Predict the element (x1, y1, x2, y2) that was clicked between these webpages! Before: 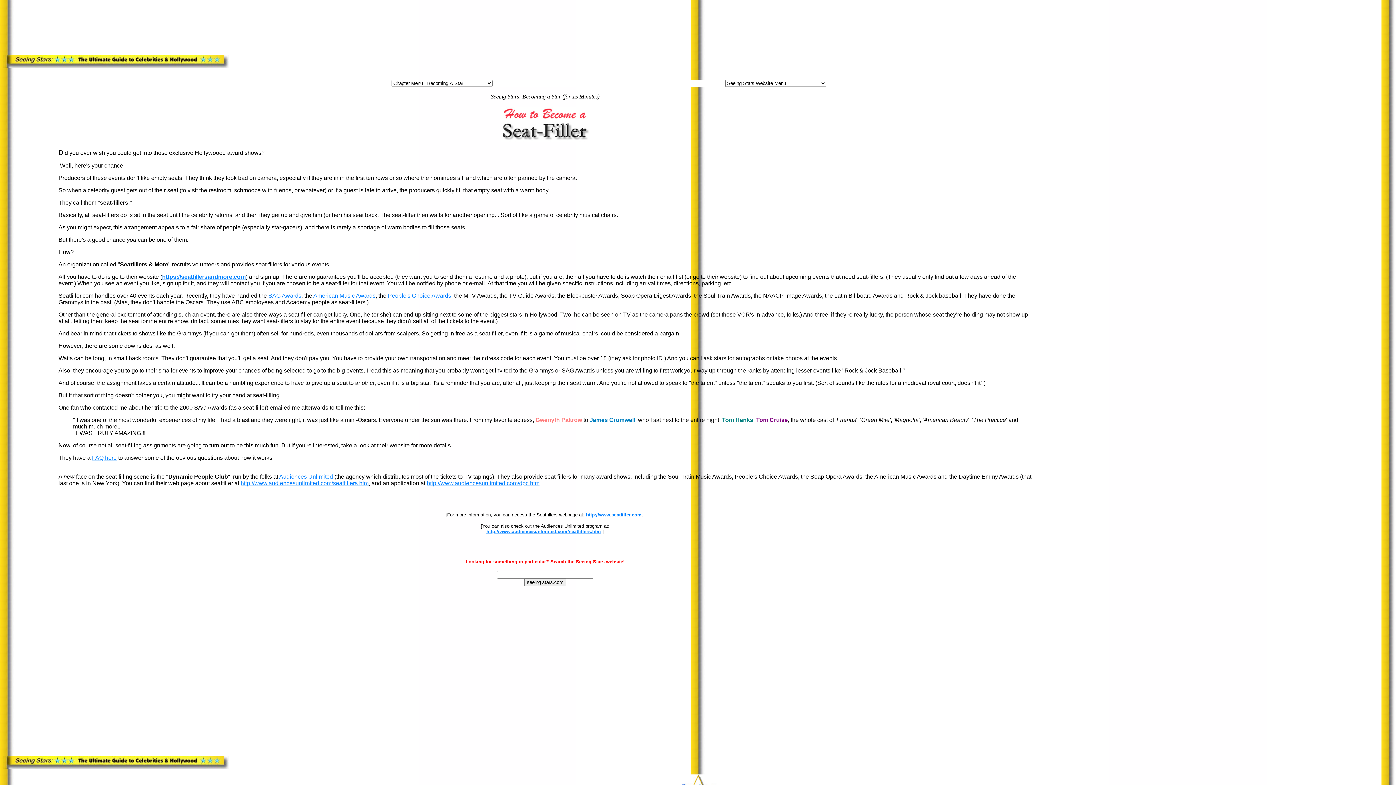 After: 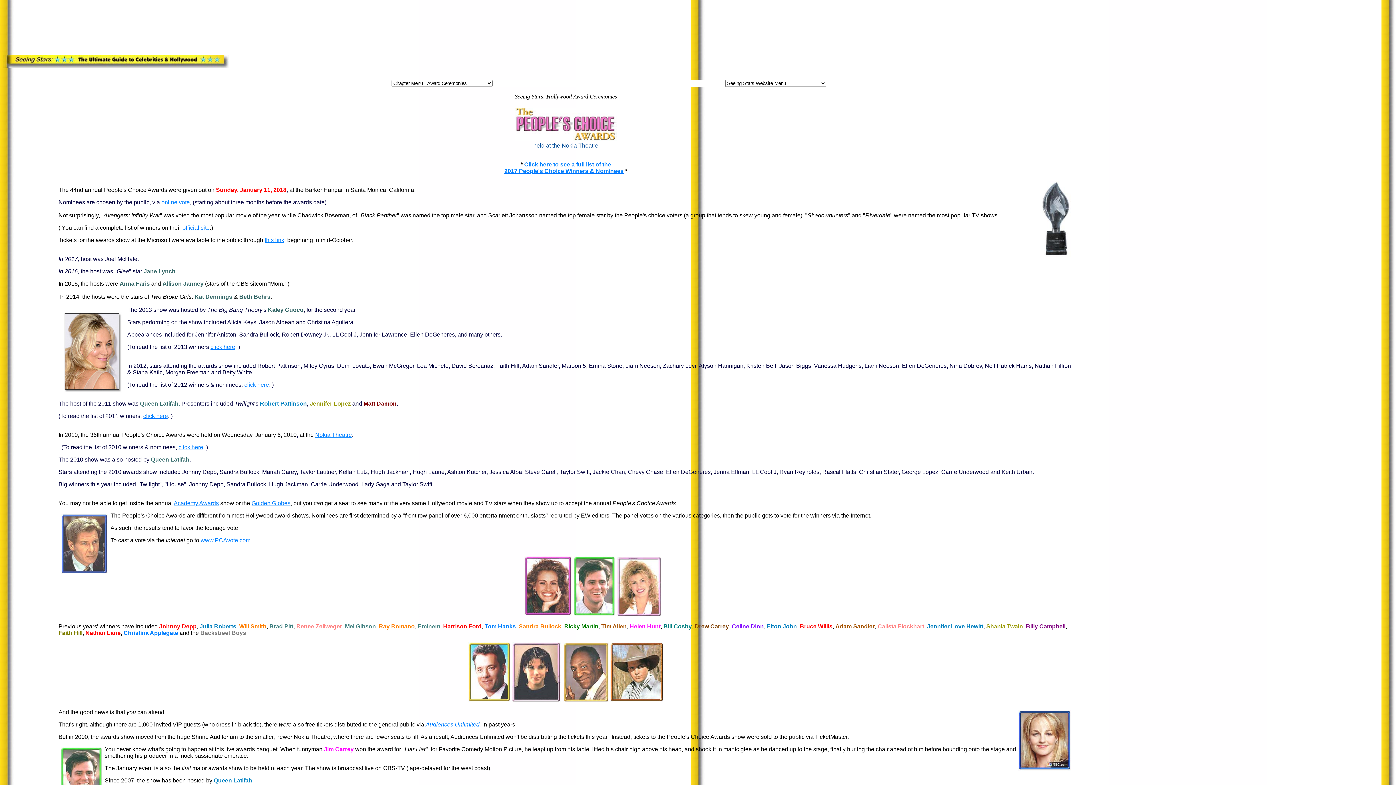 Action: label: People's Choice Awards bbox: (388, 292, 451, 298)